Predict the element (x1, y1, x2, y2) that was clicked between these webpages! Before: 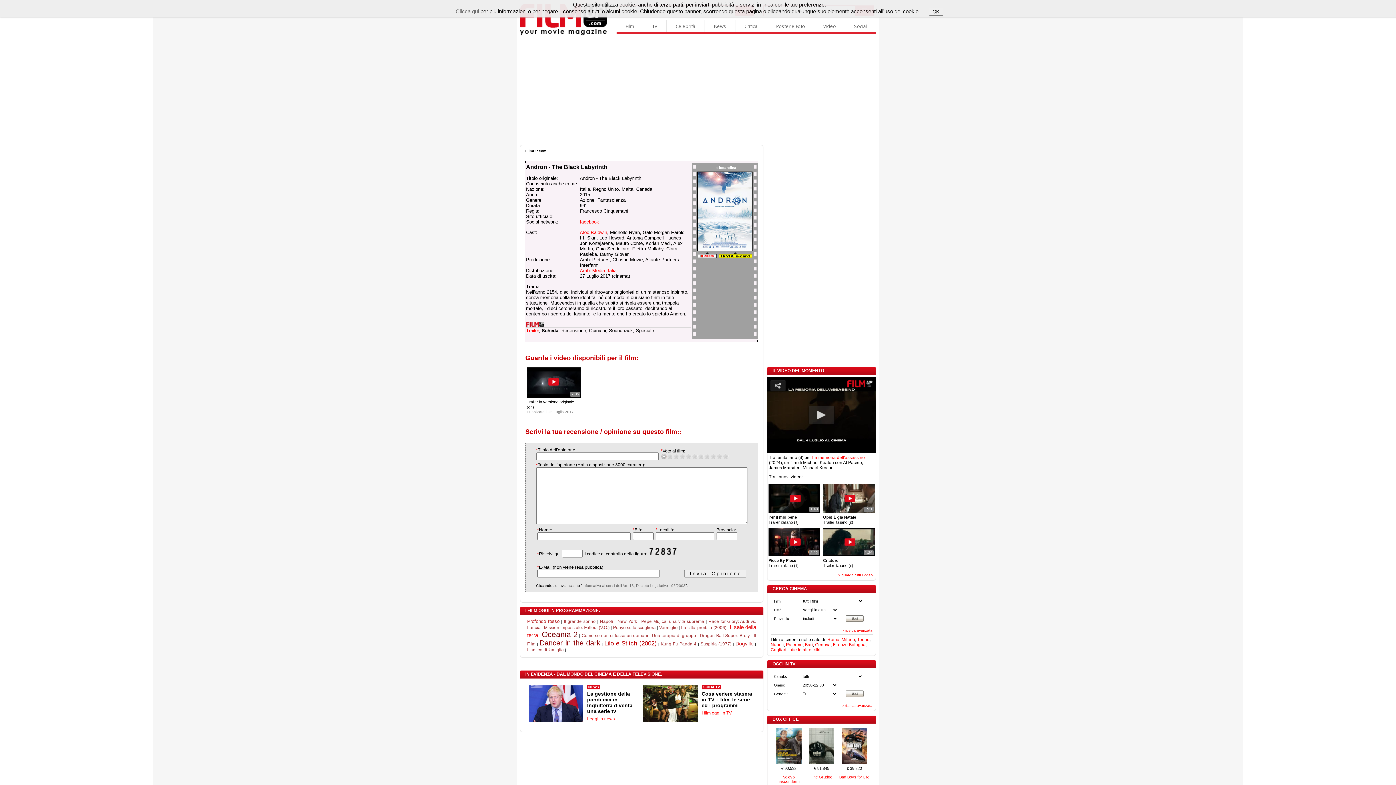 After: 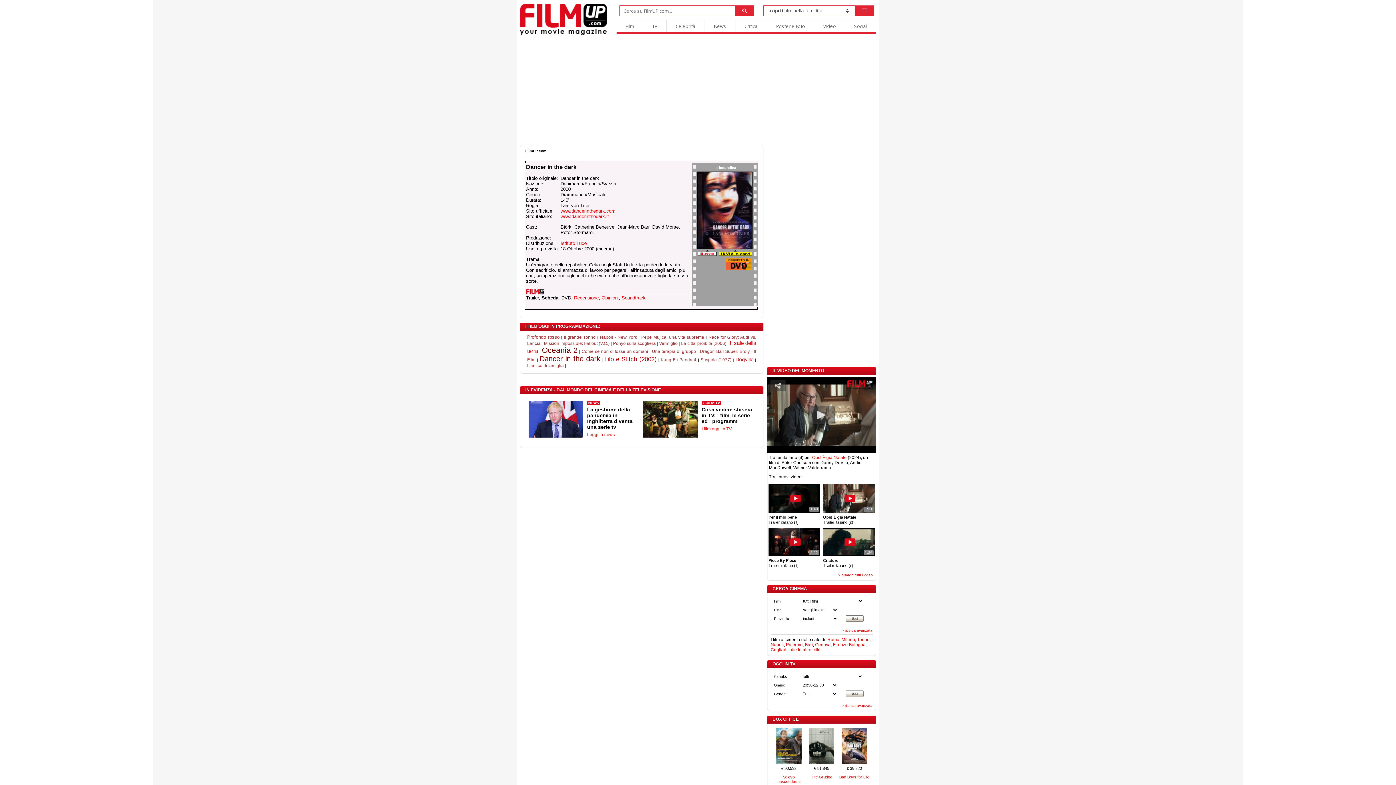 Action: label: Dancer in the dark bbox: (539, 639, 600, 647)